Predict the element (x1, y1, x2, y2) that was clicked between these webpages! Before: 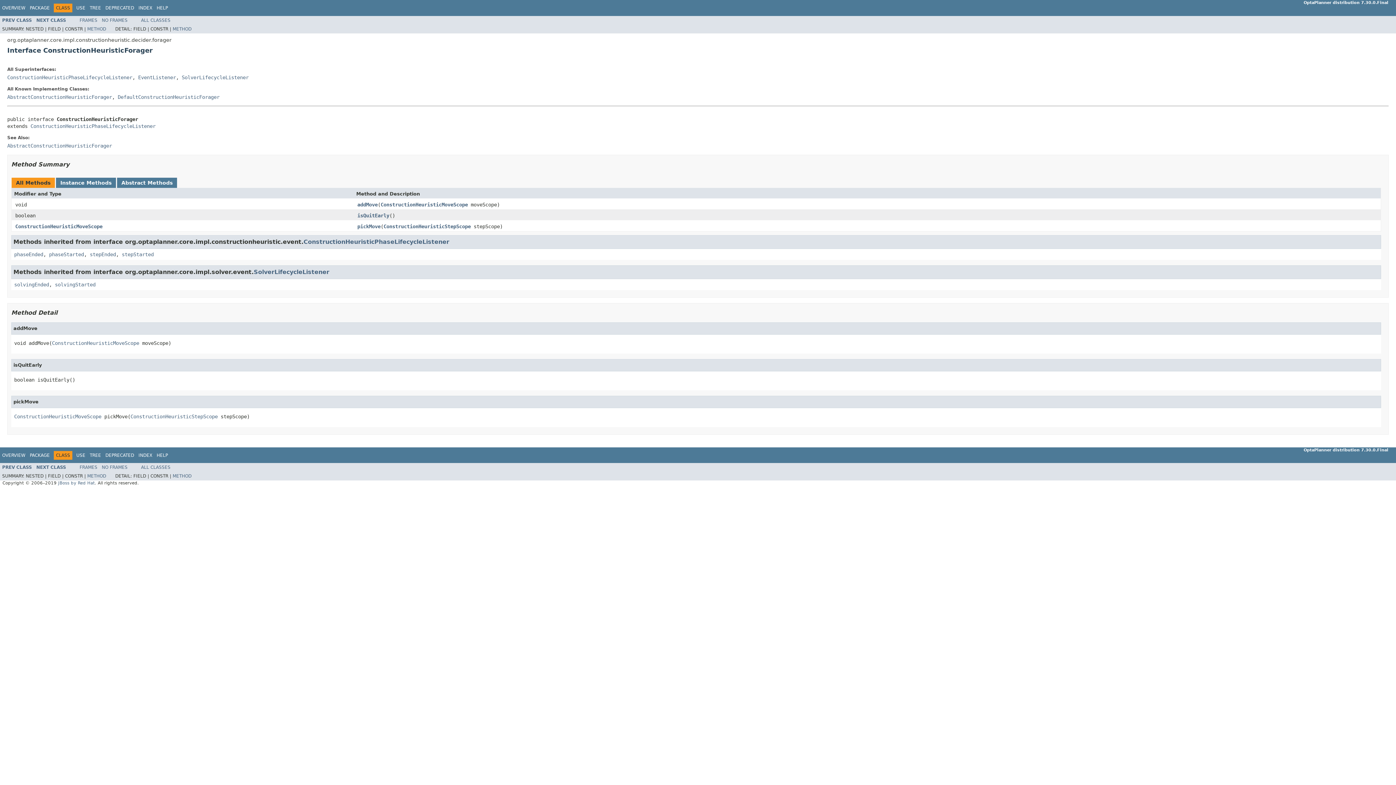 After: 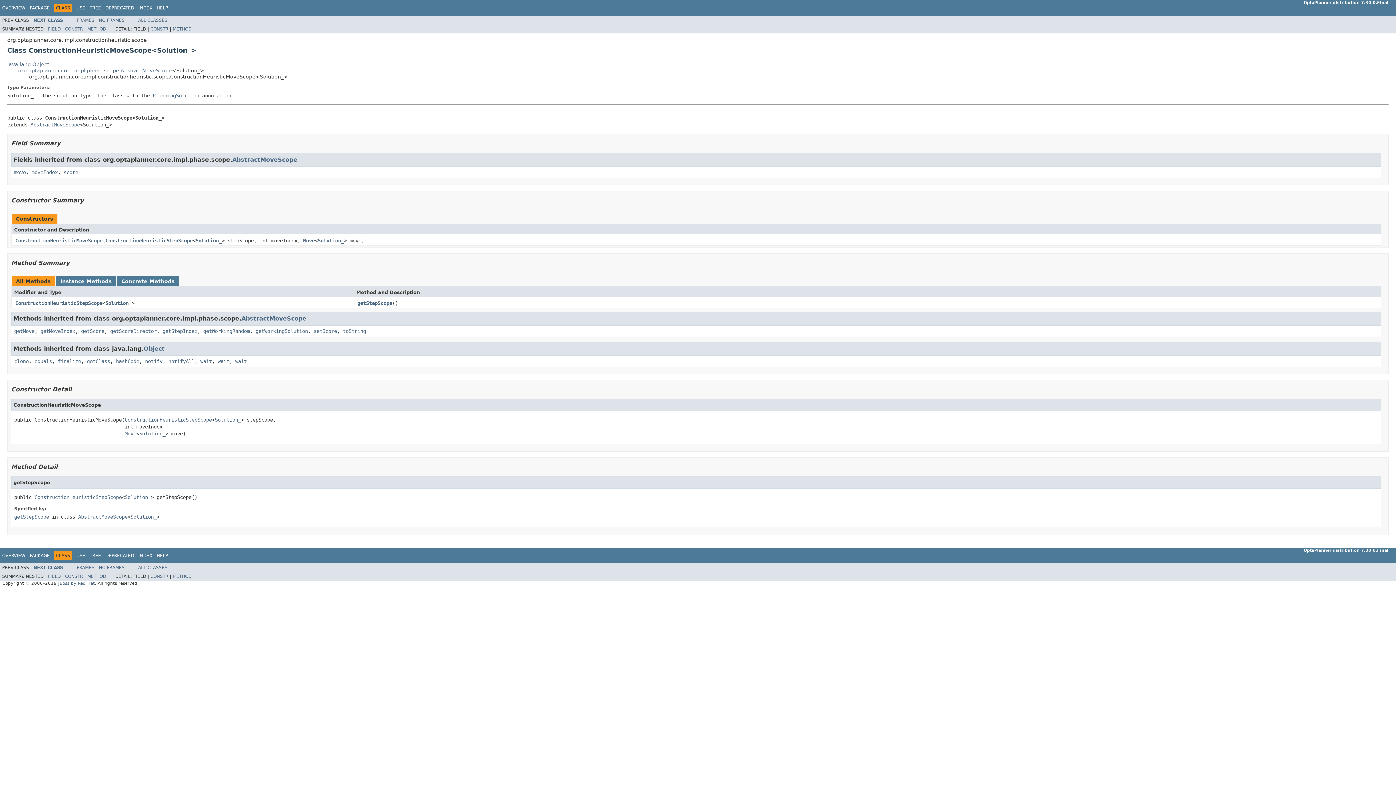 Action: label: ConstructionHeuristicMoveScope bbox: (14, 413, 101, 419)